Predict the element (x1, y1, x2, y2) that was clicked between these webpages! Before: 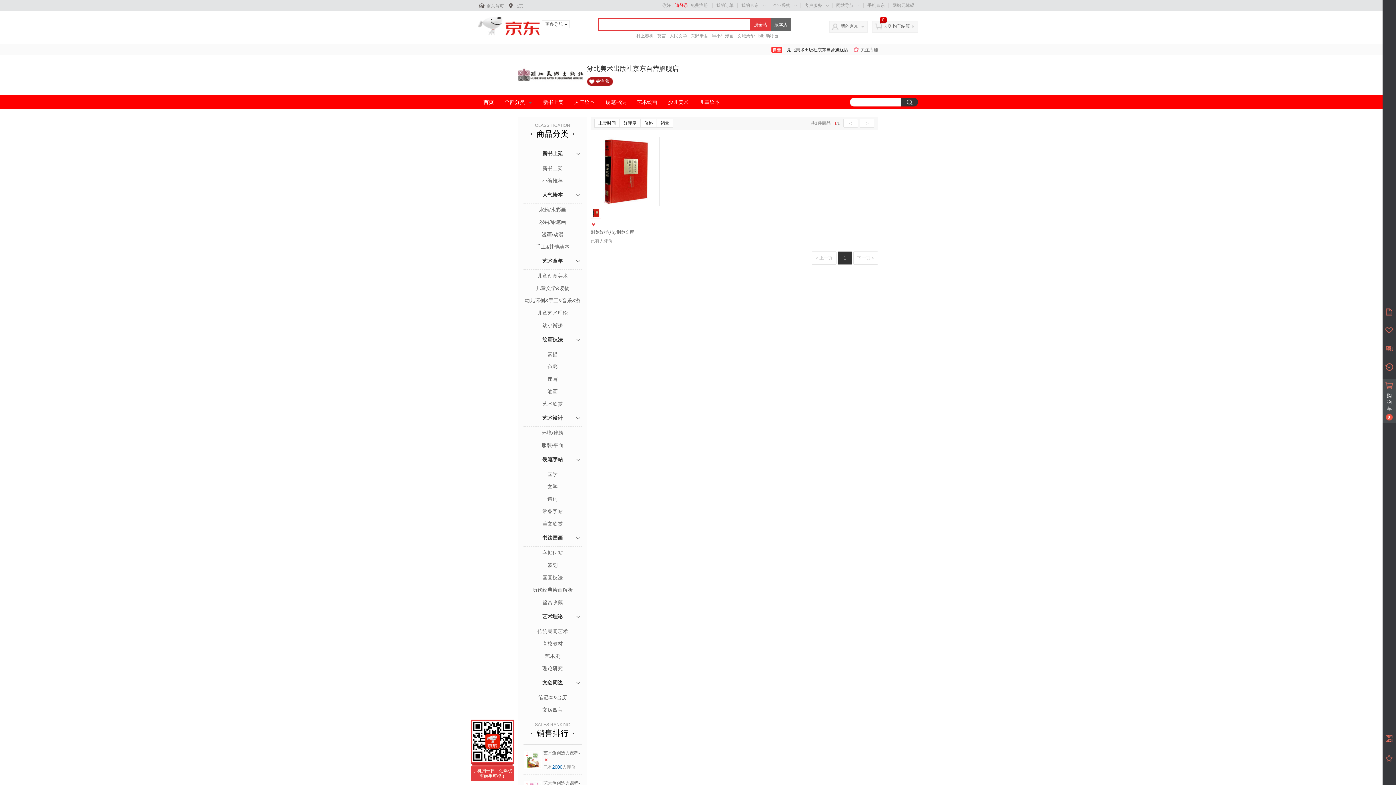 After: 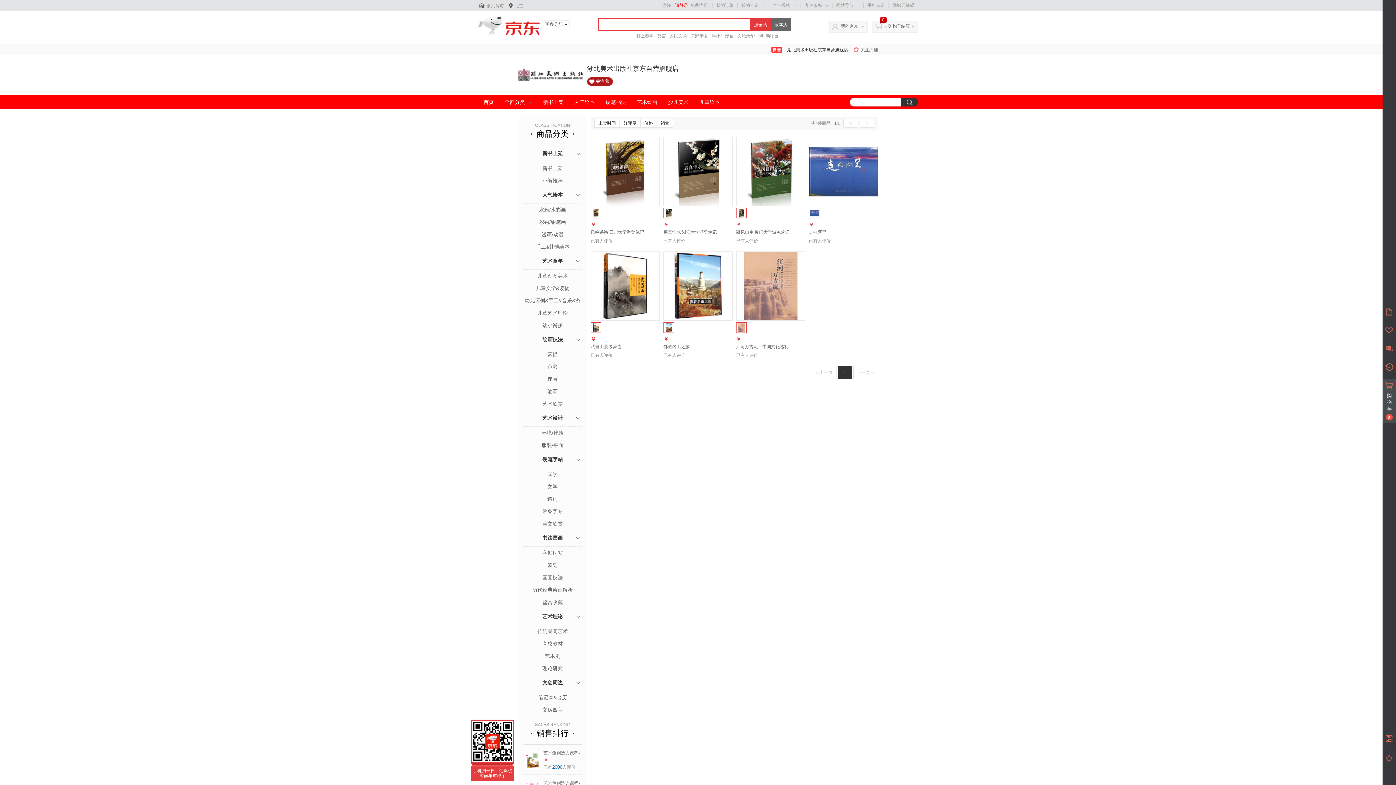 Action: label: 高校教材 bbox: (523, 639, 581, 648)